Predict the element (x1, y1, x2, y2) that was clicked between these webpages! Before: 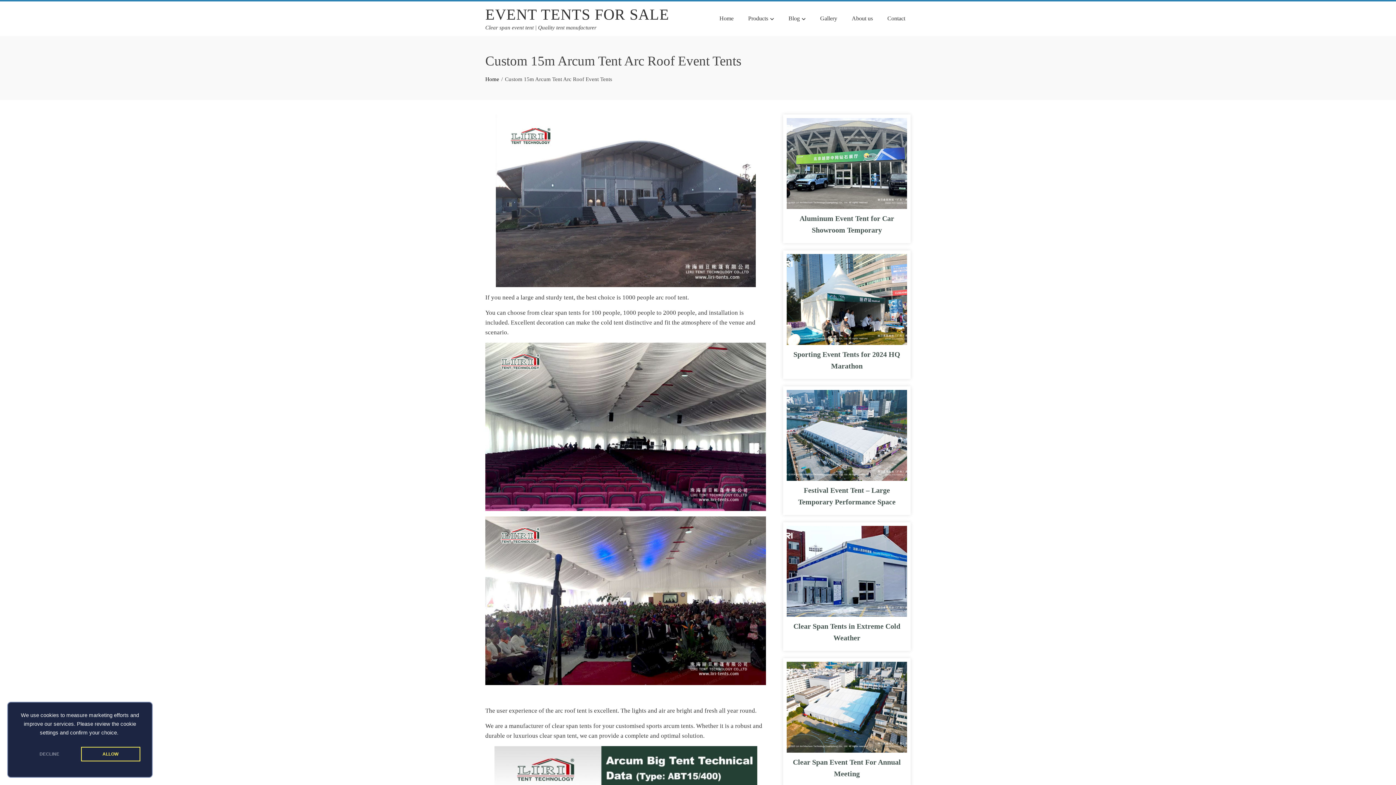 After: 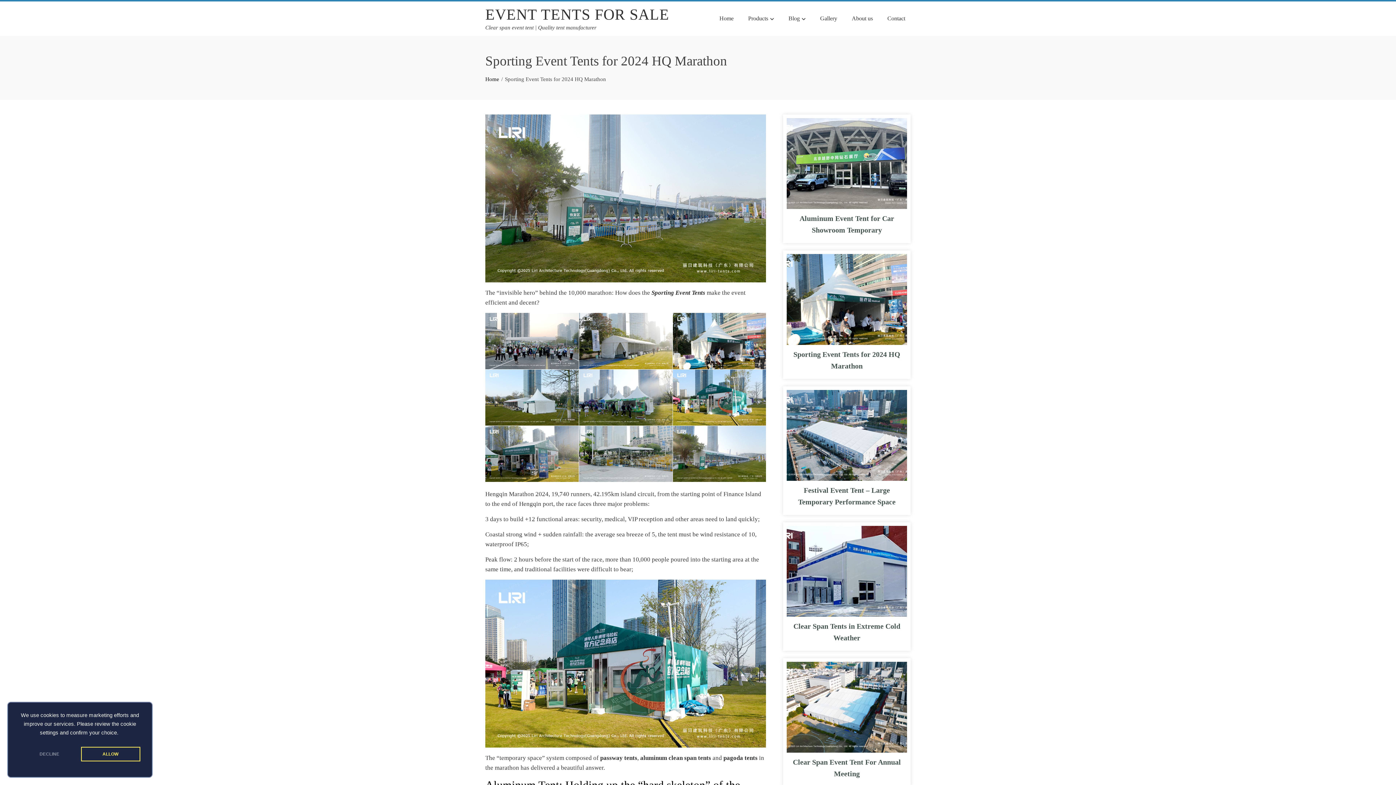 Action: bbox: (792, 348, 901, 372) label: Sporting Event Tents for 2024 HQ Marathon